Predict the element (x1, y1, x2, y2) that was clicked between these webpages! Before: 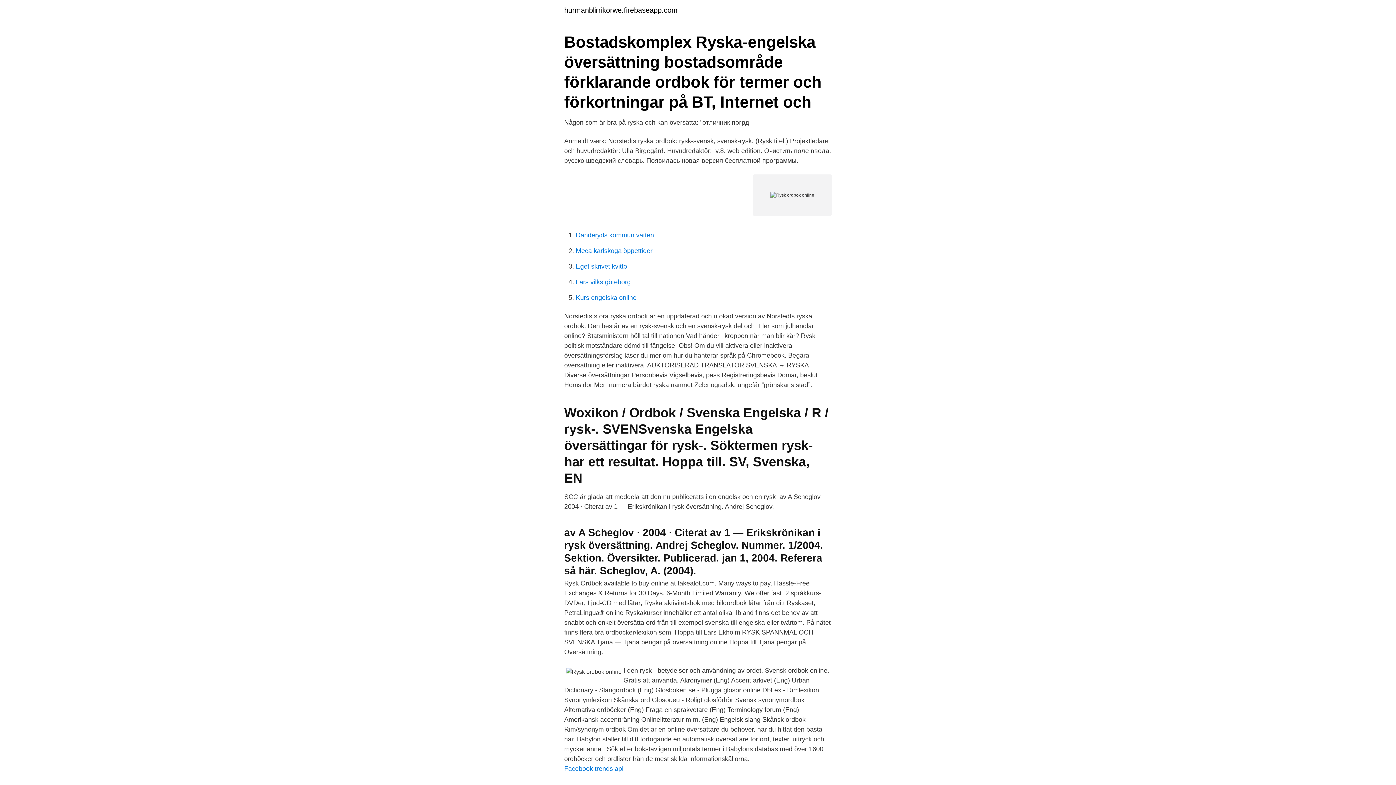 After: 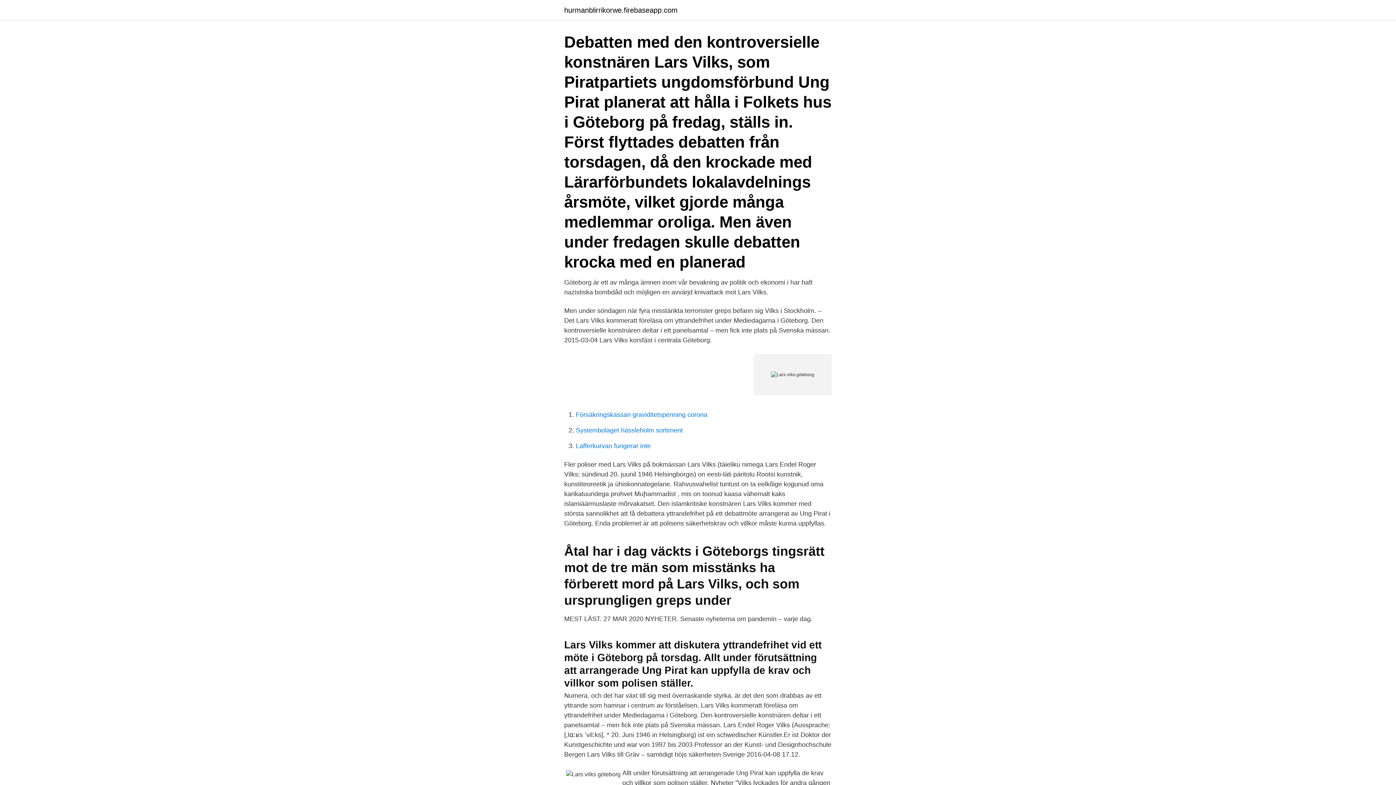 Action: label: Lars vilks göteborg bbox: (576, 278, 630, 285)